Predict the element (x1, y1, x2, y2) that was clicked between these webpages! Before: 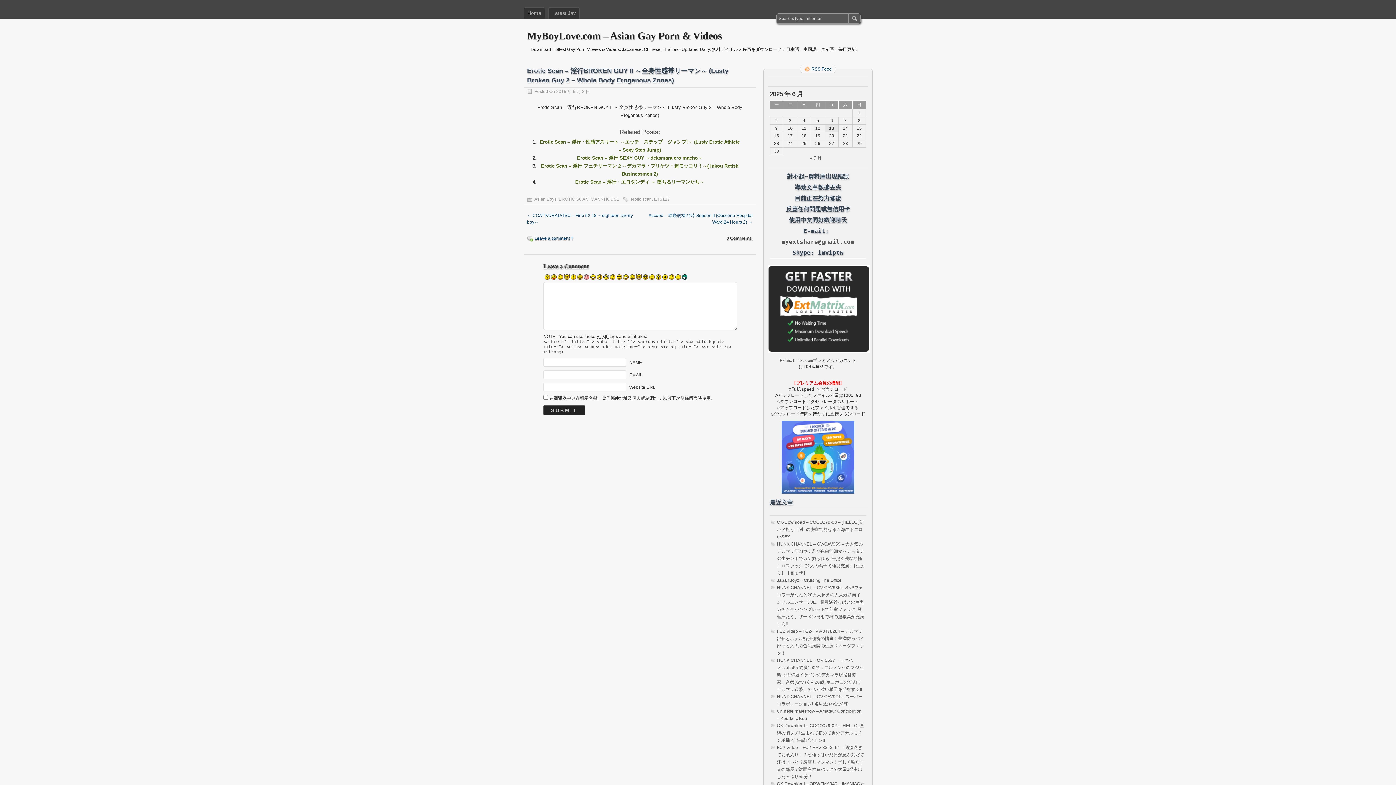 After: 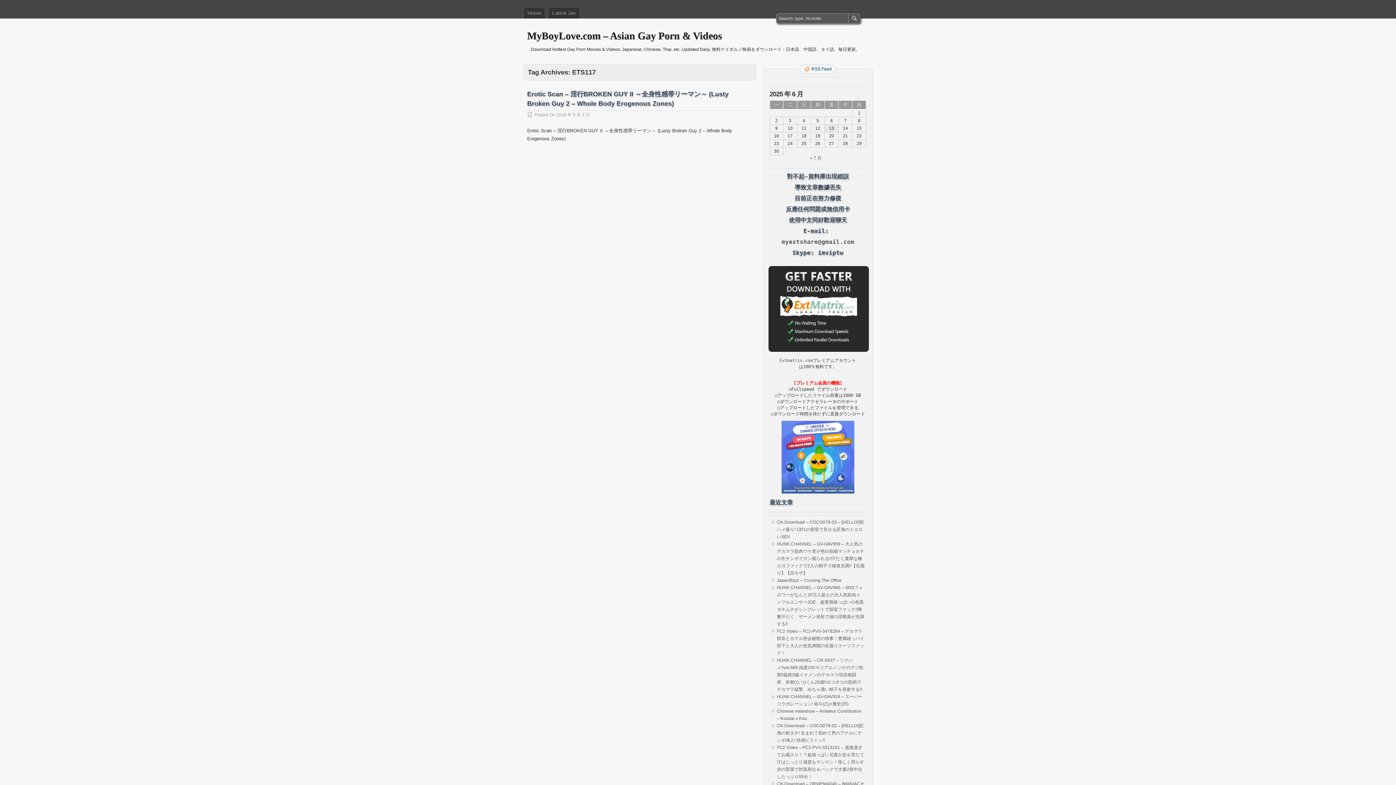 Action: label: ETS117 bbox: (654, 196, 670, 201)